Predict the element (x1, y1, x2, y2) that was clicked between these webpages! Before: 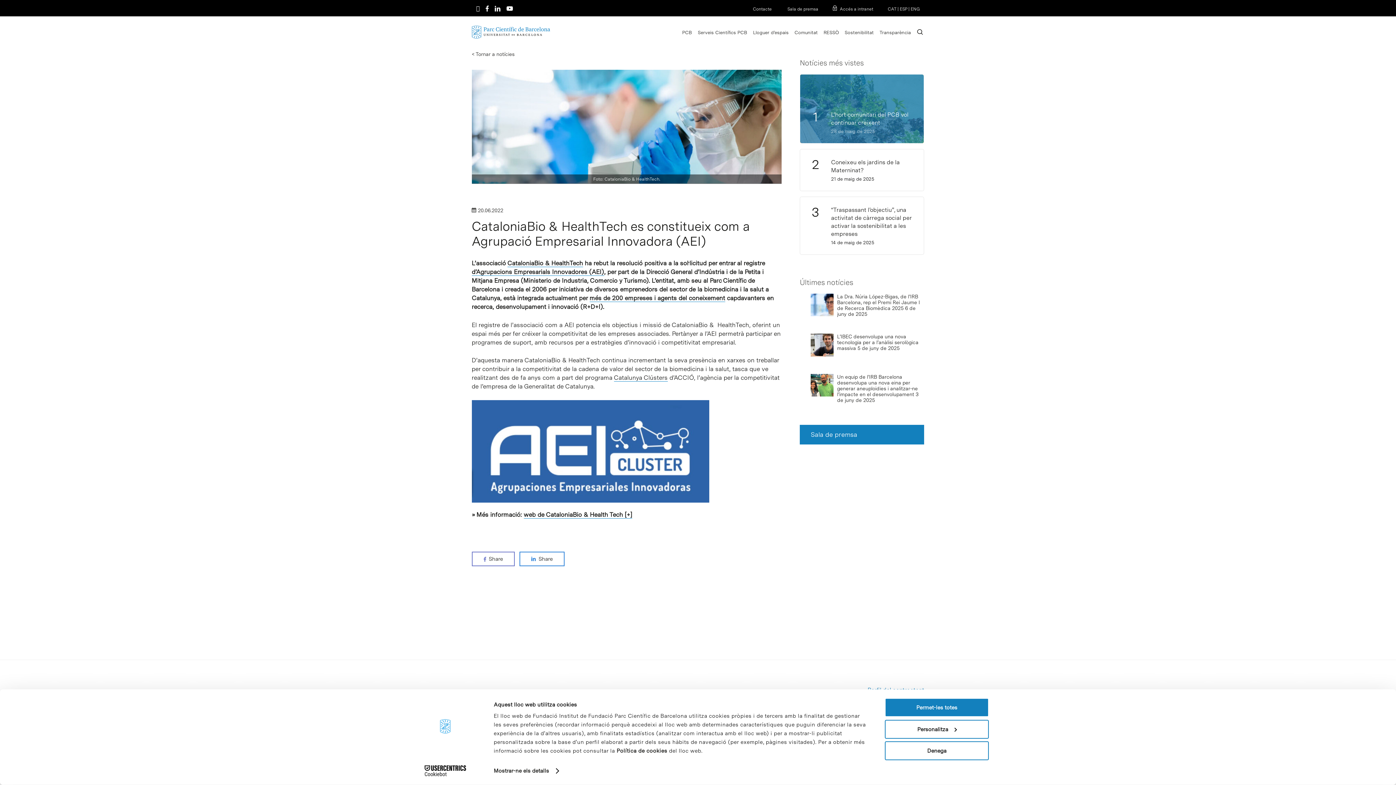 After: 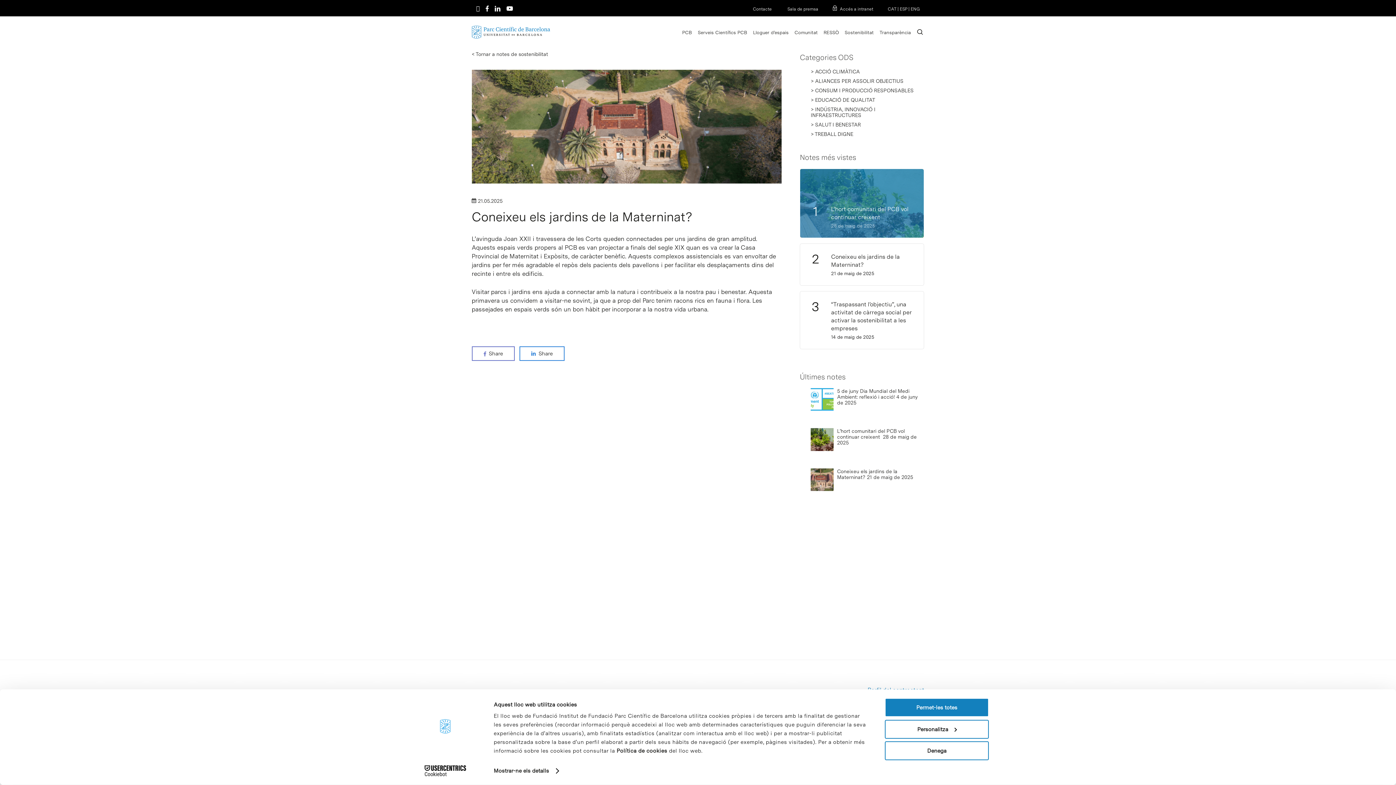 Action: label: Coneixeu els jardins de la Materninat?
21 de maig de 2025 bbox: (831, 158, 915, 181)